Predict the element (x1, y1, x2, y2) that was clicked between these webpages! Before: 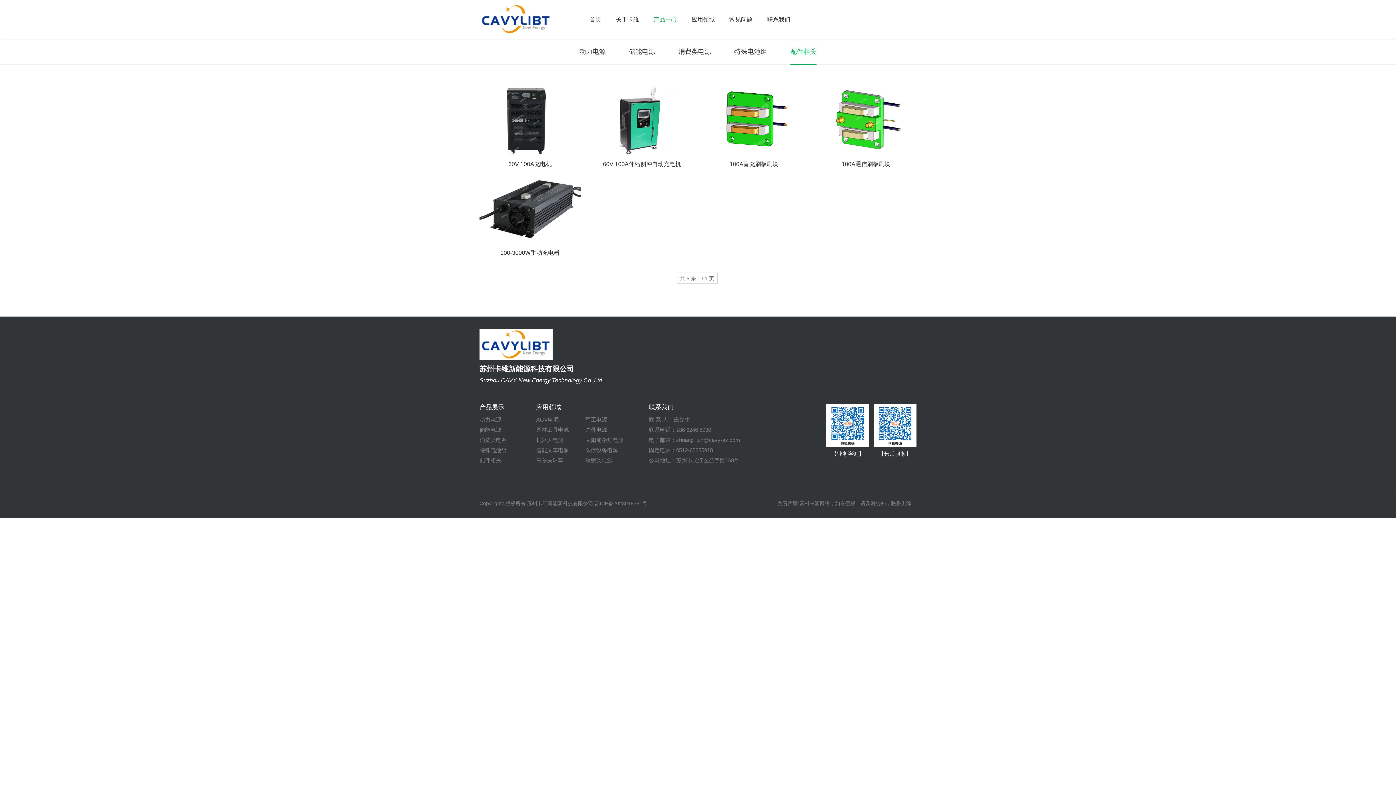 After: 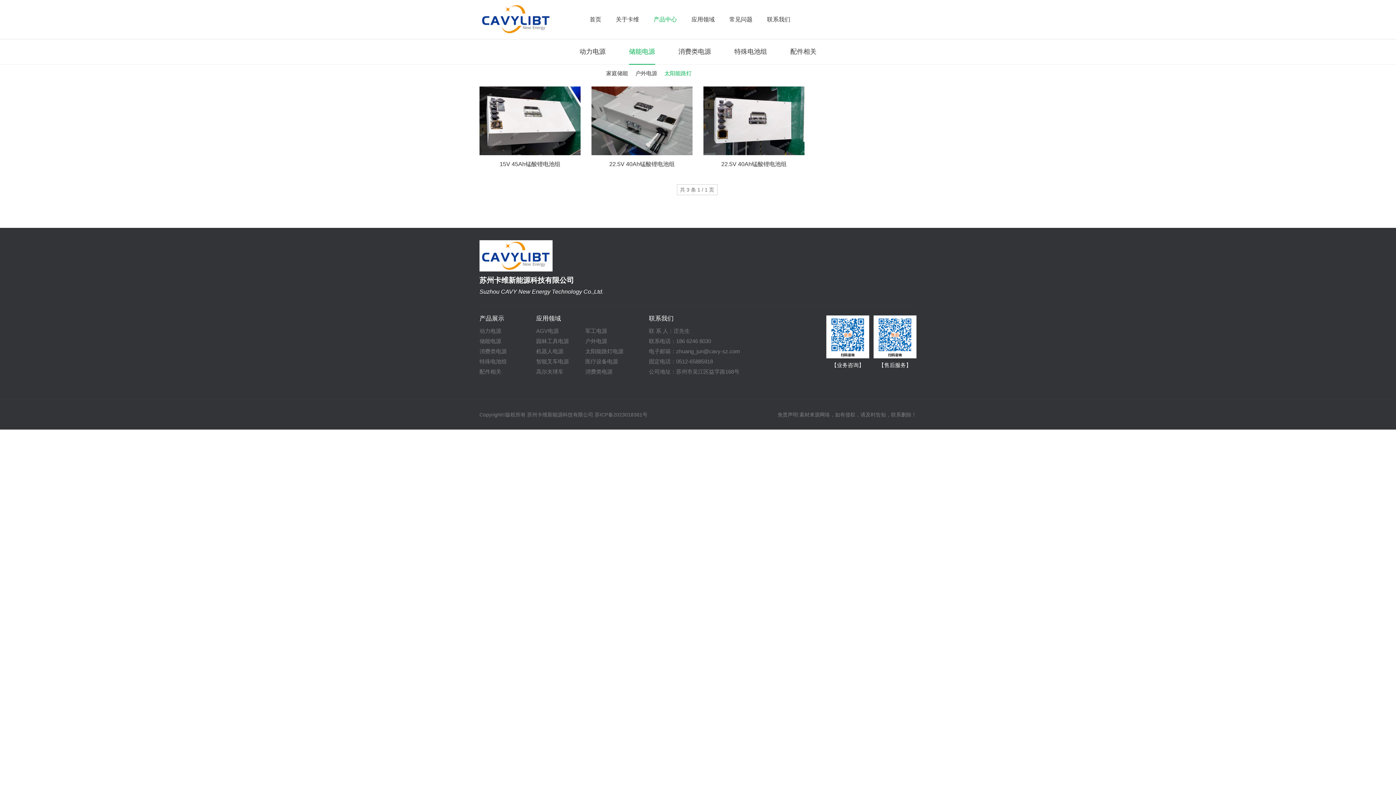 Action: label: 太阳能路灯电源 bbox: (585, 435, 634, 445)